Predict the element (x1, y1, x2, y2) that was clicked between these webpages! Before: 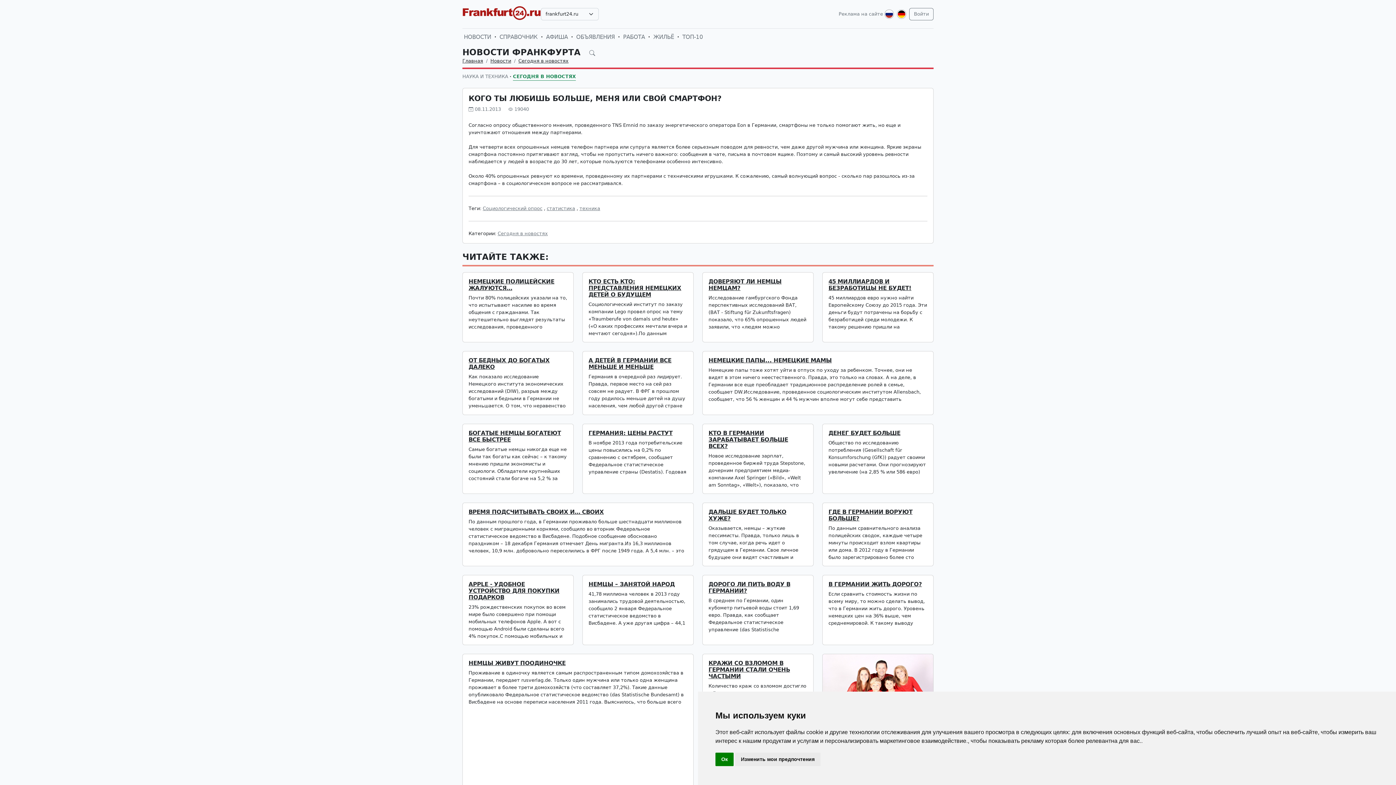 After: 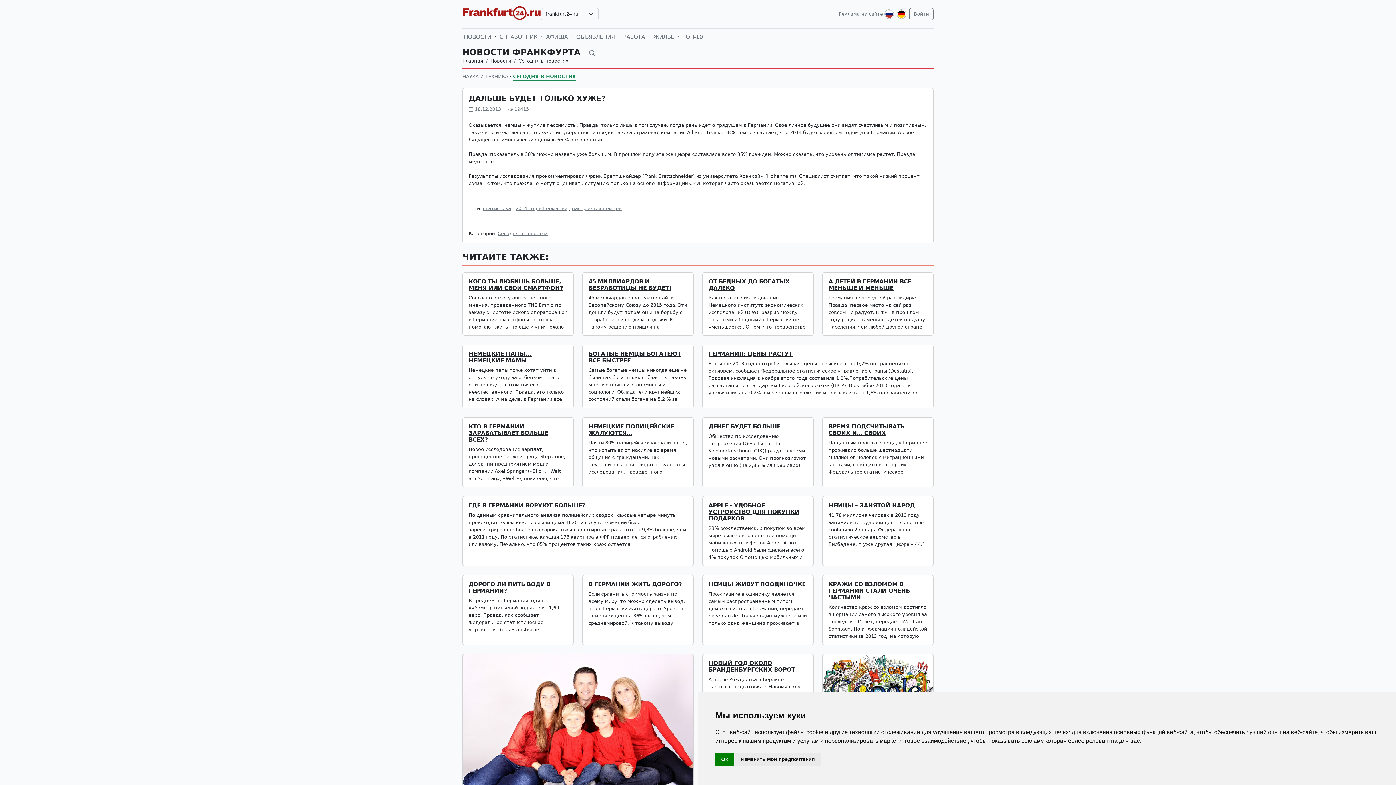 Action: bbox: (708, 509, 786, 522) label: ДАЛЬШЕ БУДЕТ ТОЛЬКО ХУЖЕ?